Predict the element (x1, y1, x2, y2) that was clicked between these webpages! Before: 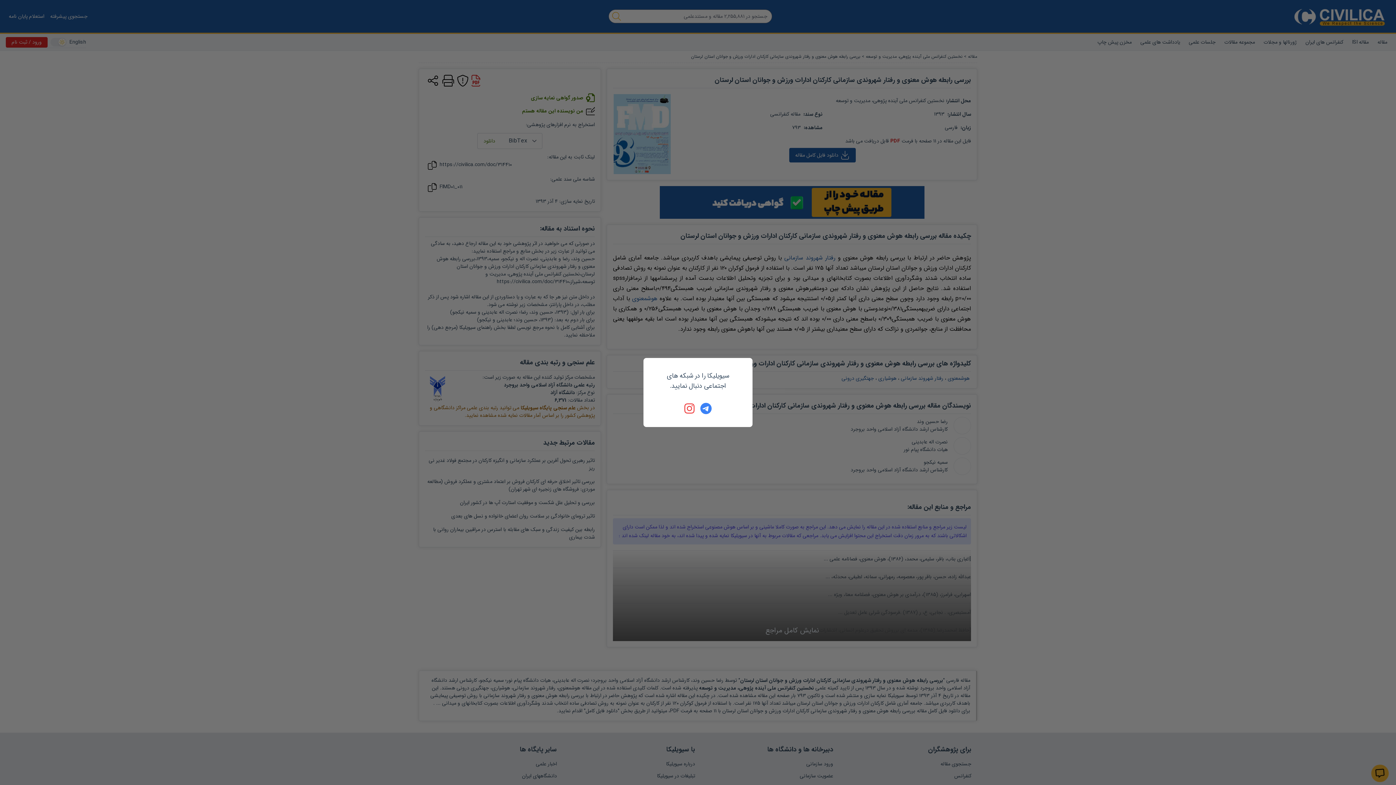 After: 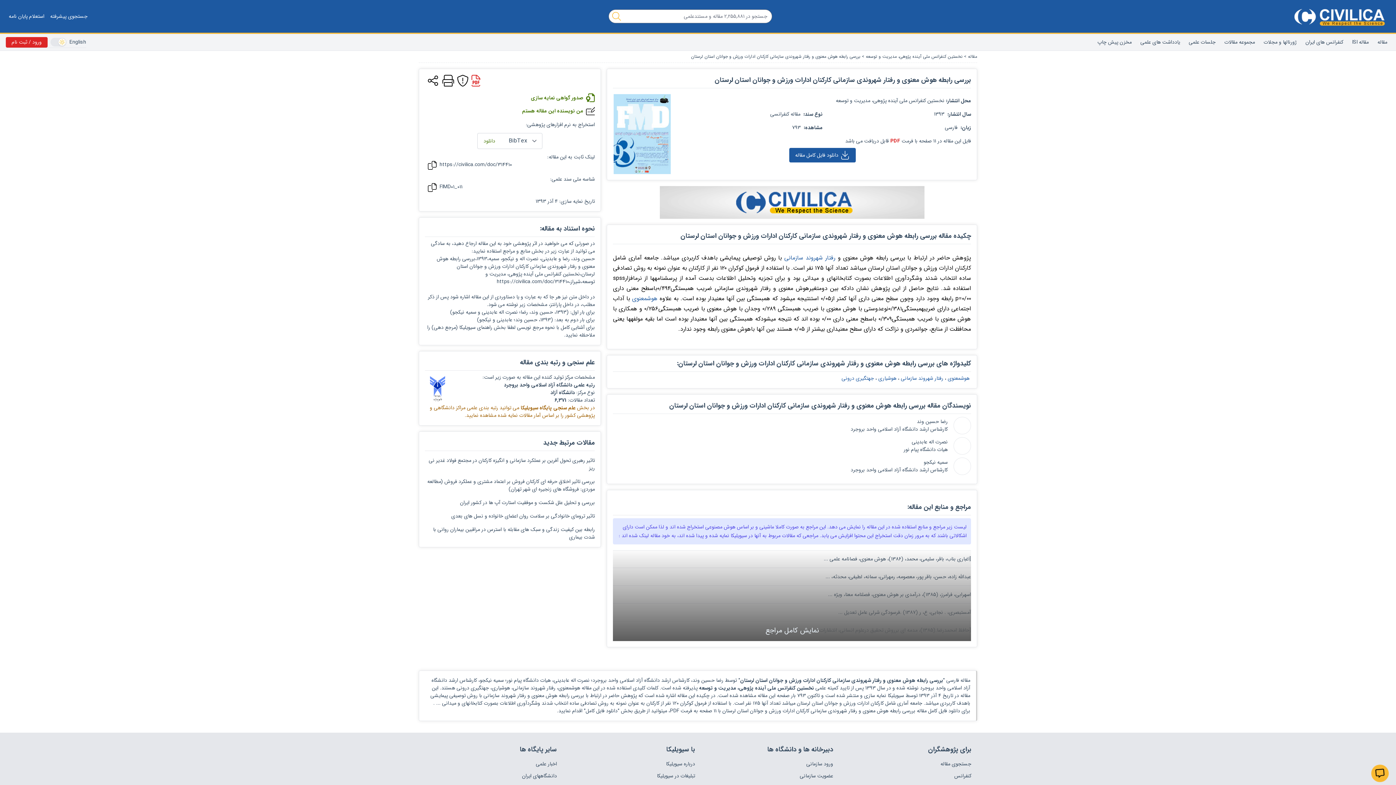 Action: bbox: (684, 402, 696, 414)